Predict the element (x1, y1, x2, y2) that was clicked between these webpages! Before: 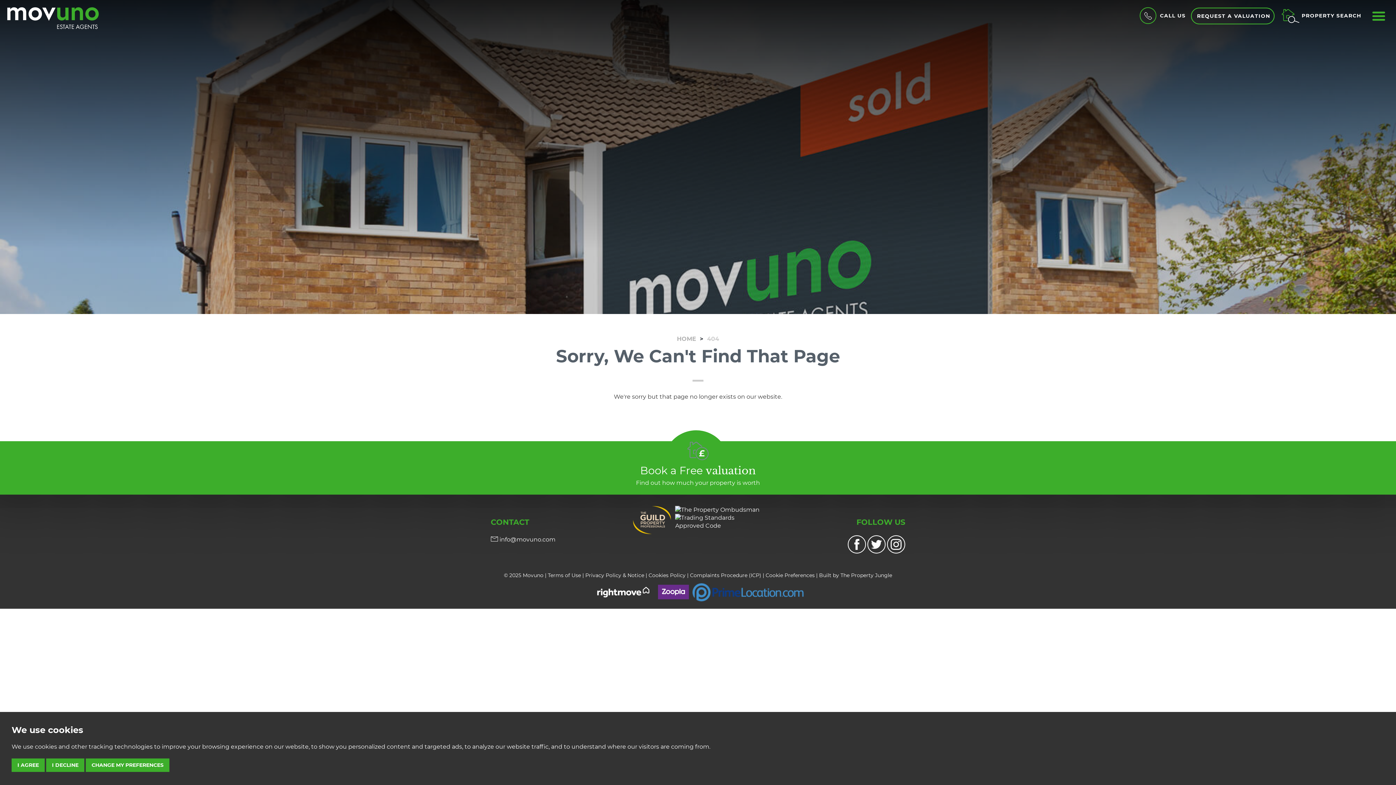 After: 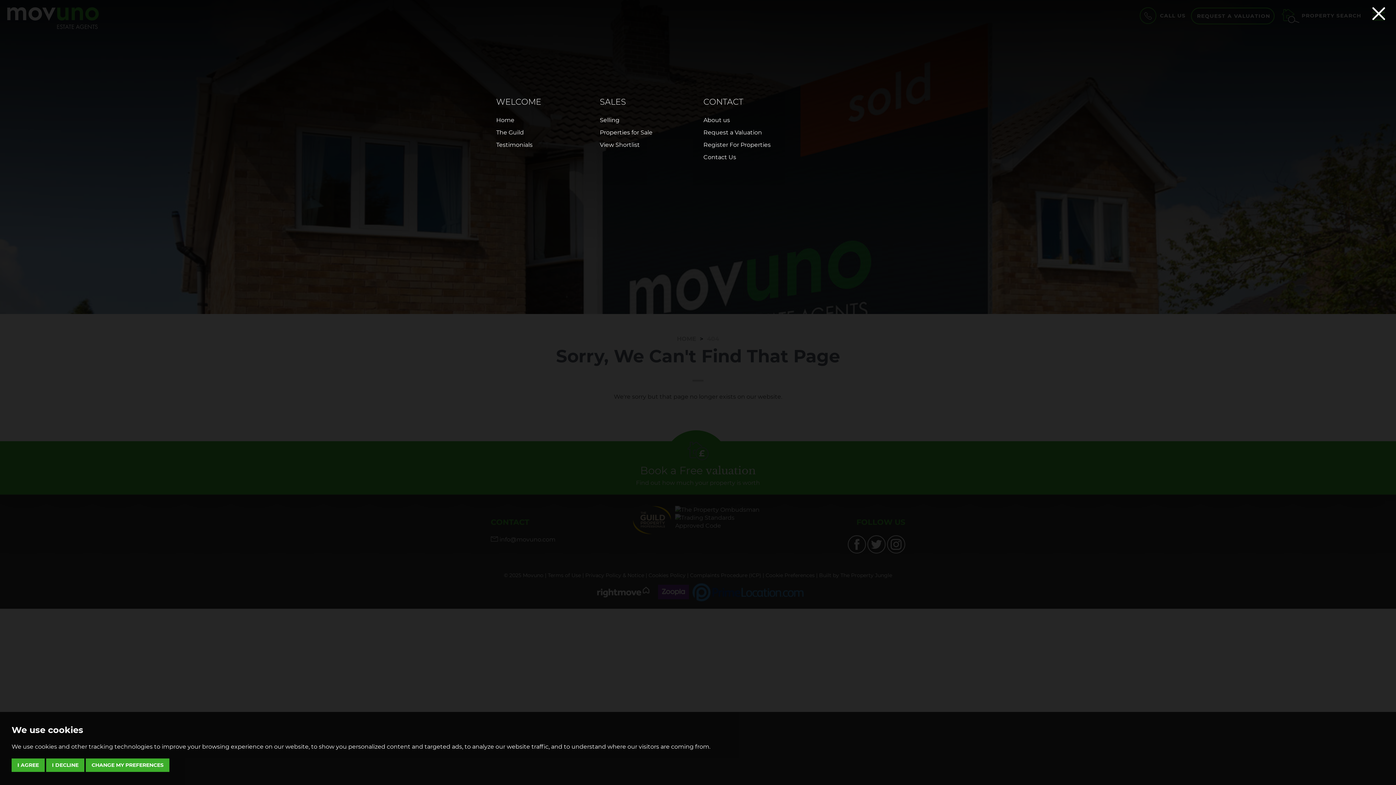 Action: bbox: (1367, 12, 1389, 18) label: MENU